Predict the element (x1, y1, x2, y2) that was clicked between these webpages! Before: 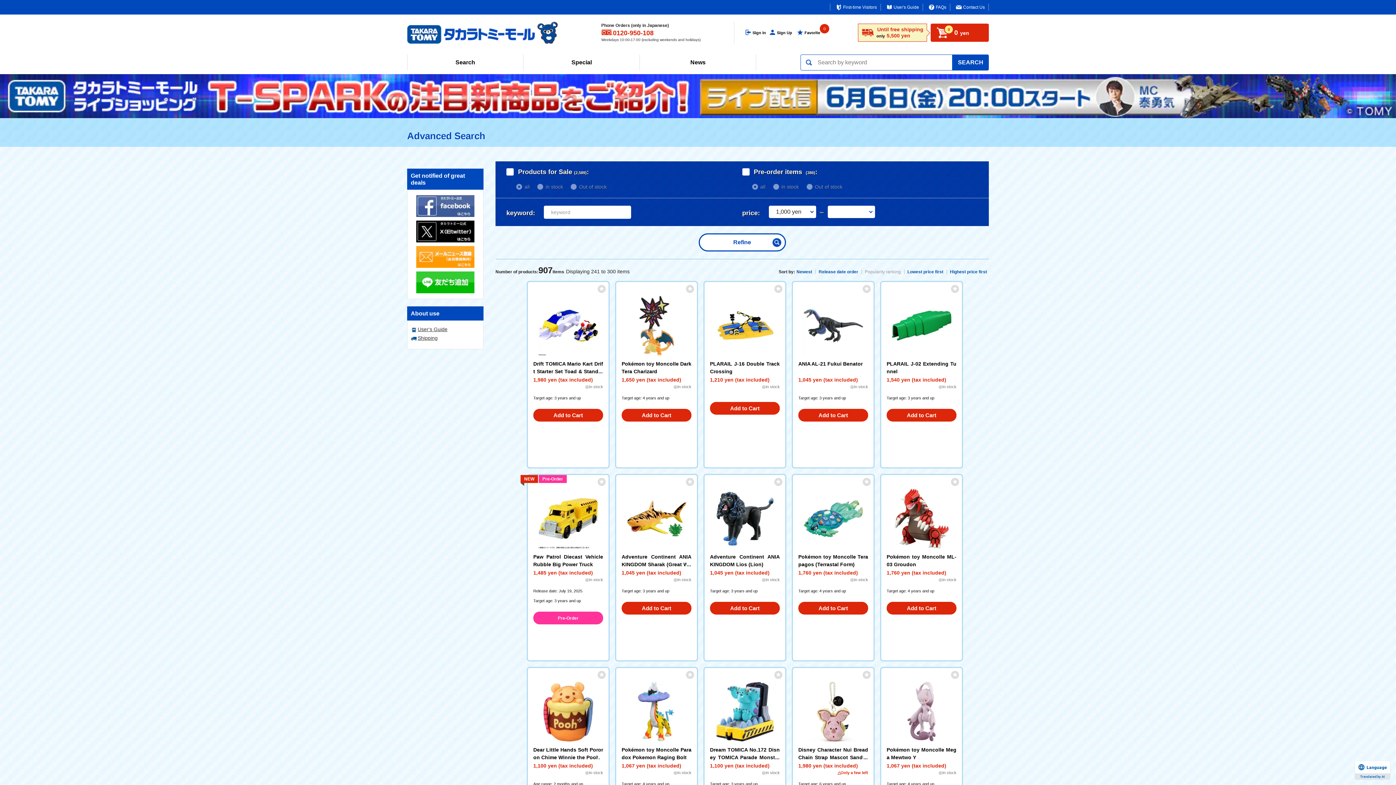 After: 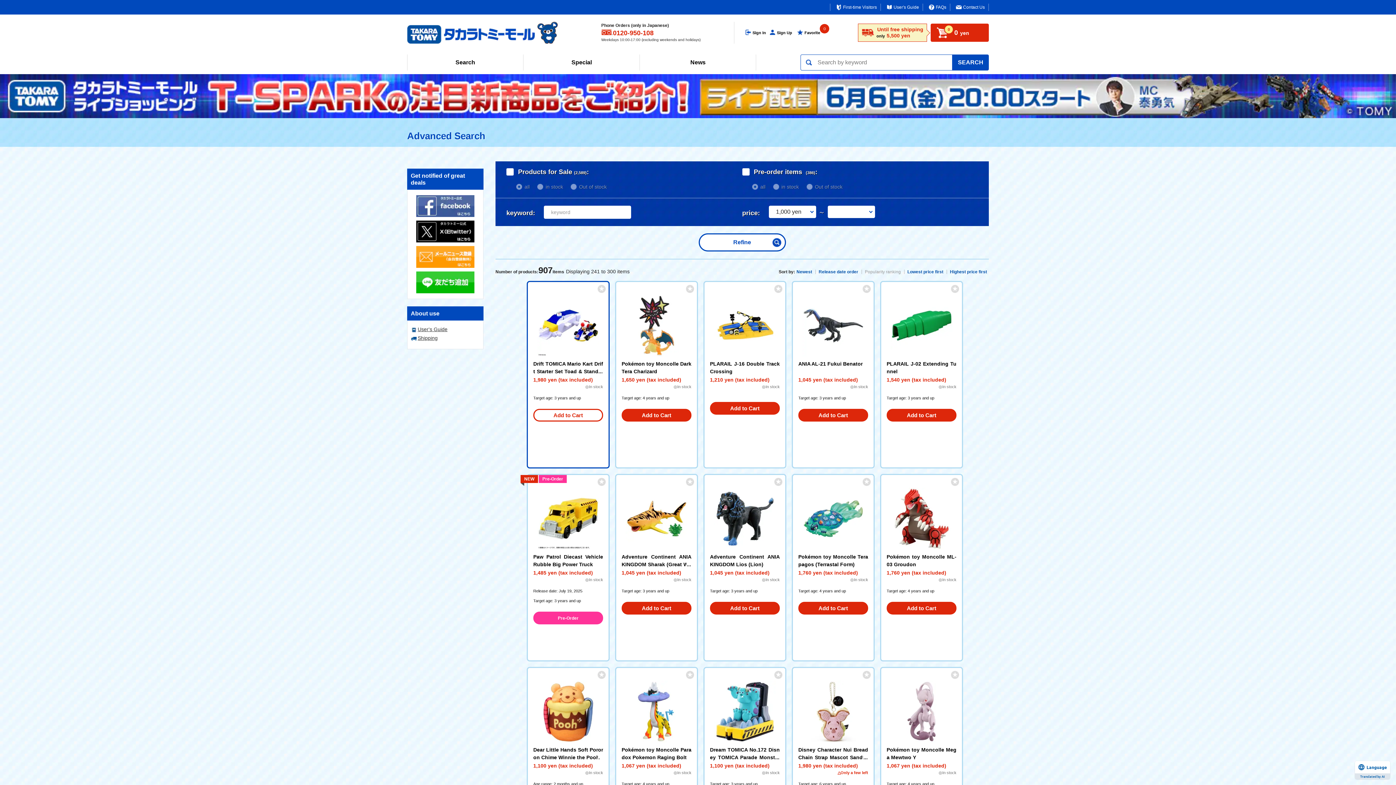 Action: bbox: (533, 409, 603, 421) label: Add to Cart